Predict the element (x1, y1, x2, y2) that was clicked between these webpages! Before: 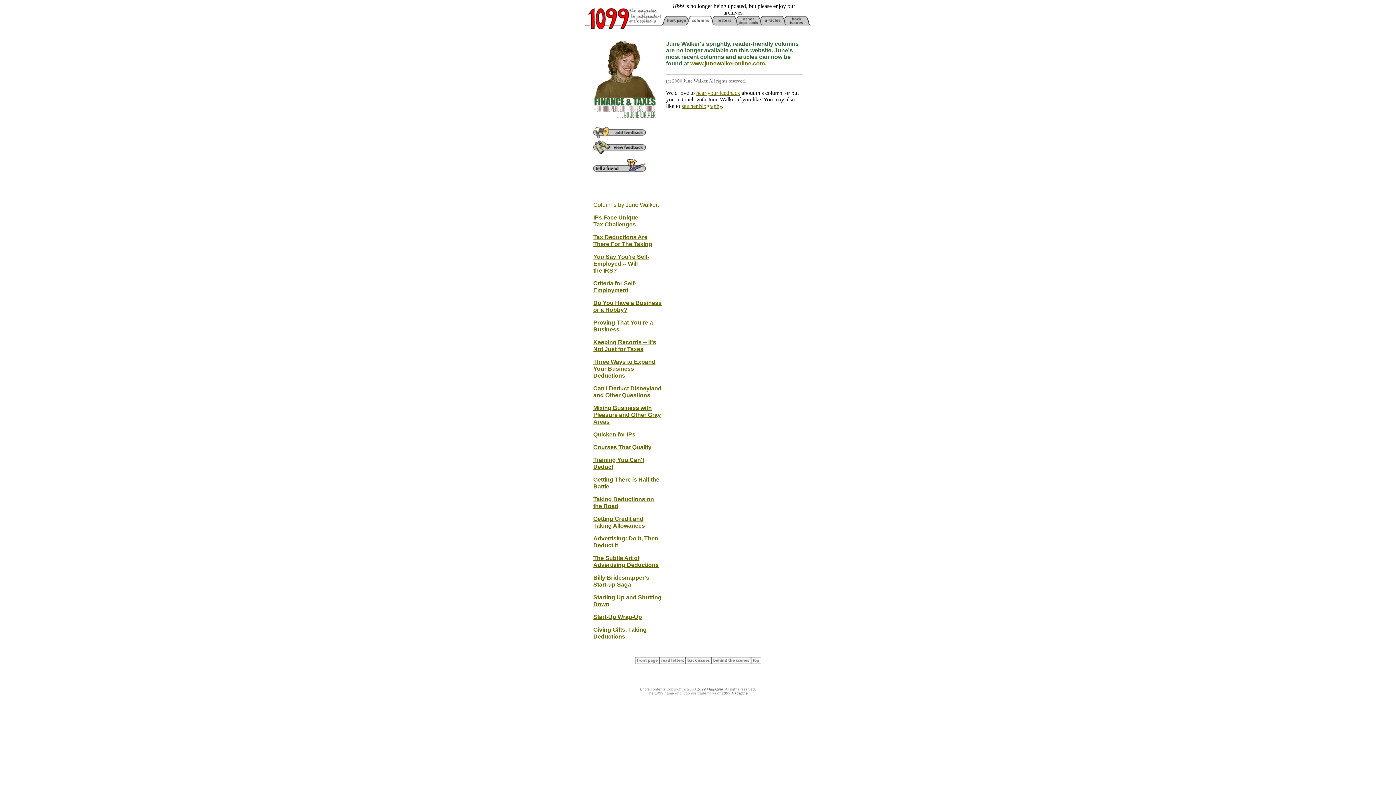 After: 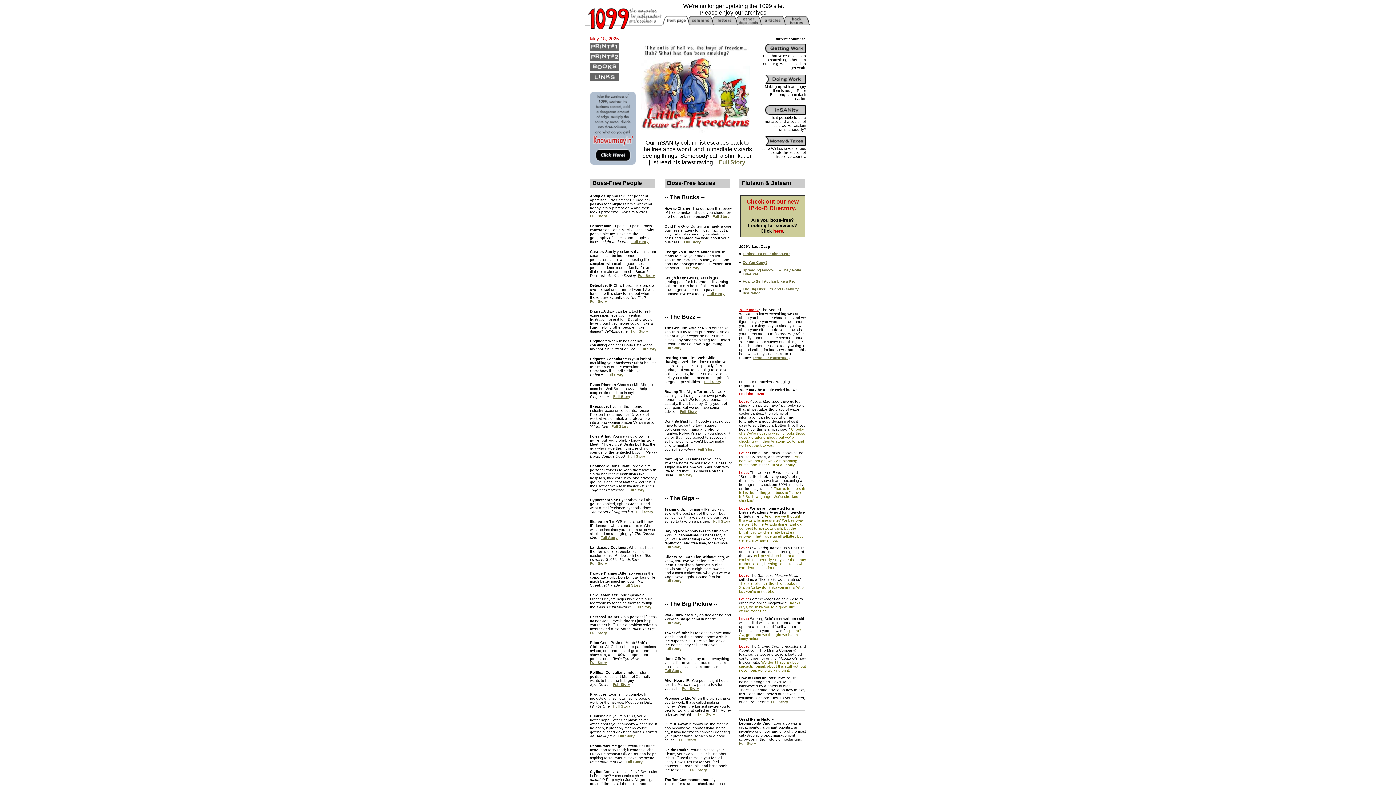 Action: bbox: (667, 20, 685, 26)